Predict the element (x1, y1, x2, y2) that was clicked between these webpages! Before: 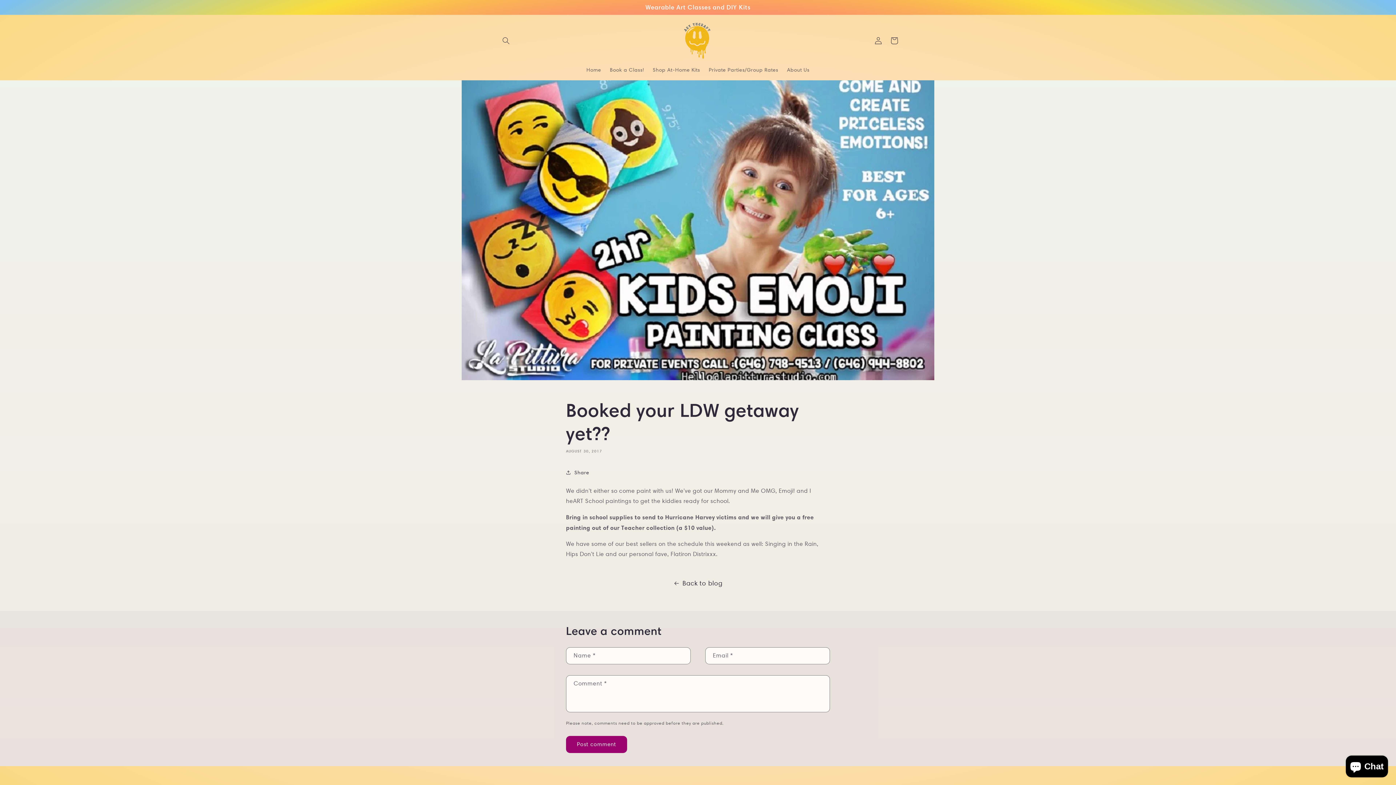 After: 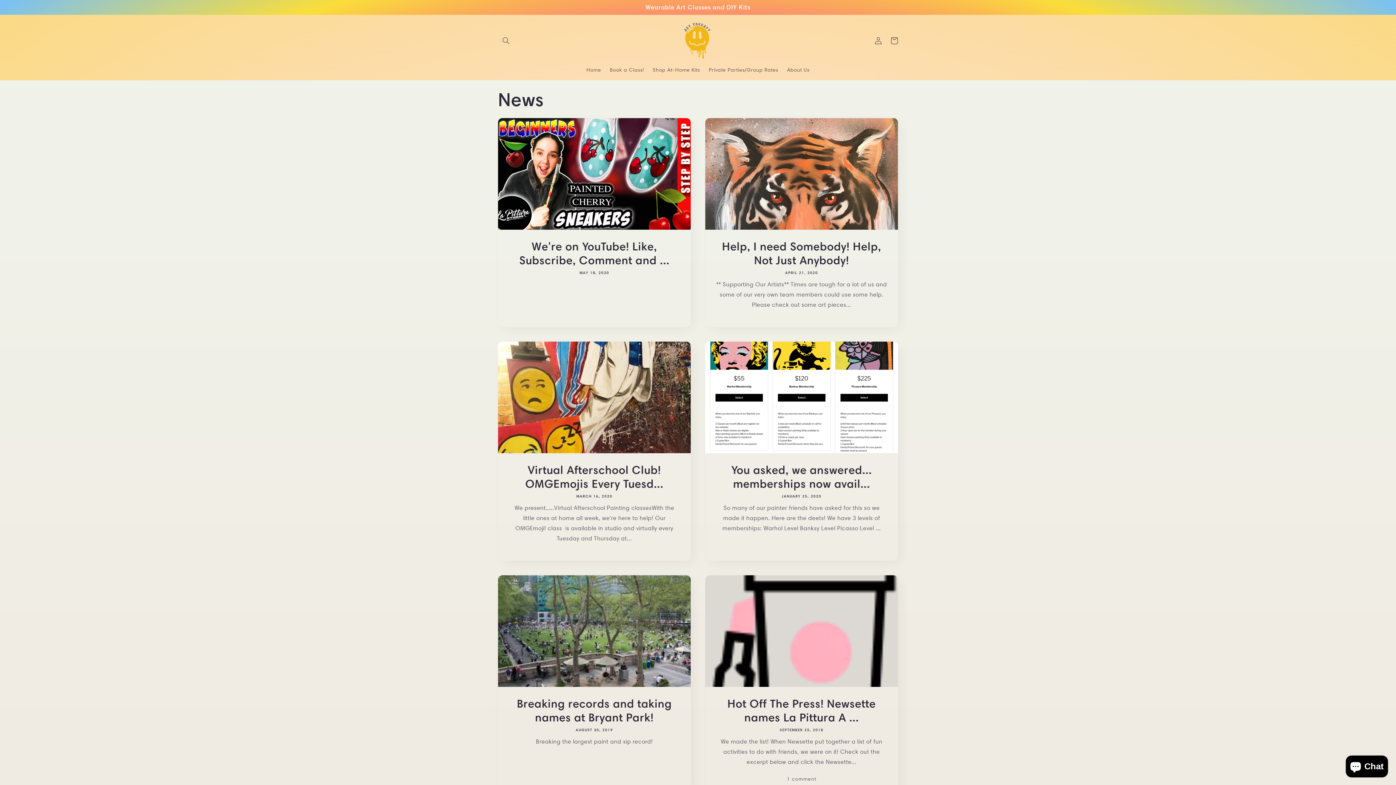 Action: bbox: (0, 577, 1396, 589) label: Back to blog